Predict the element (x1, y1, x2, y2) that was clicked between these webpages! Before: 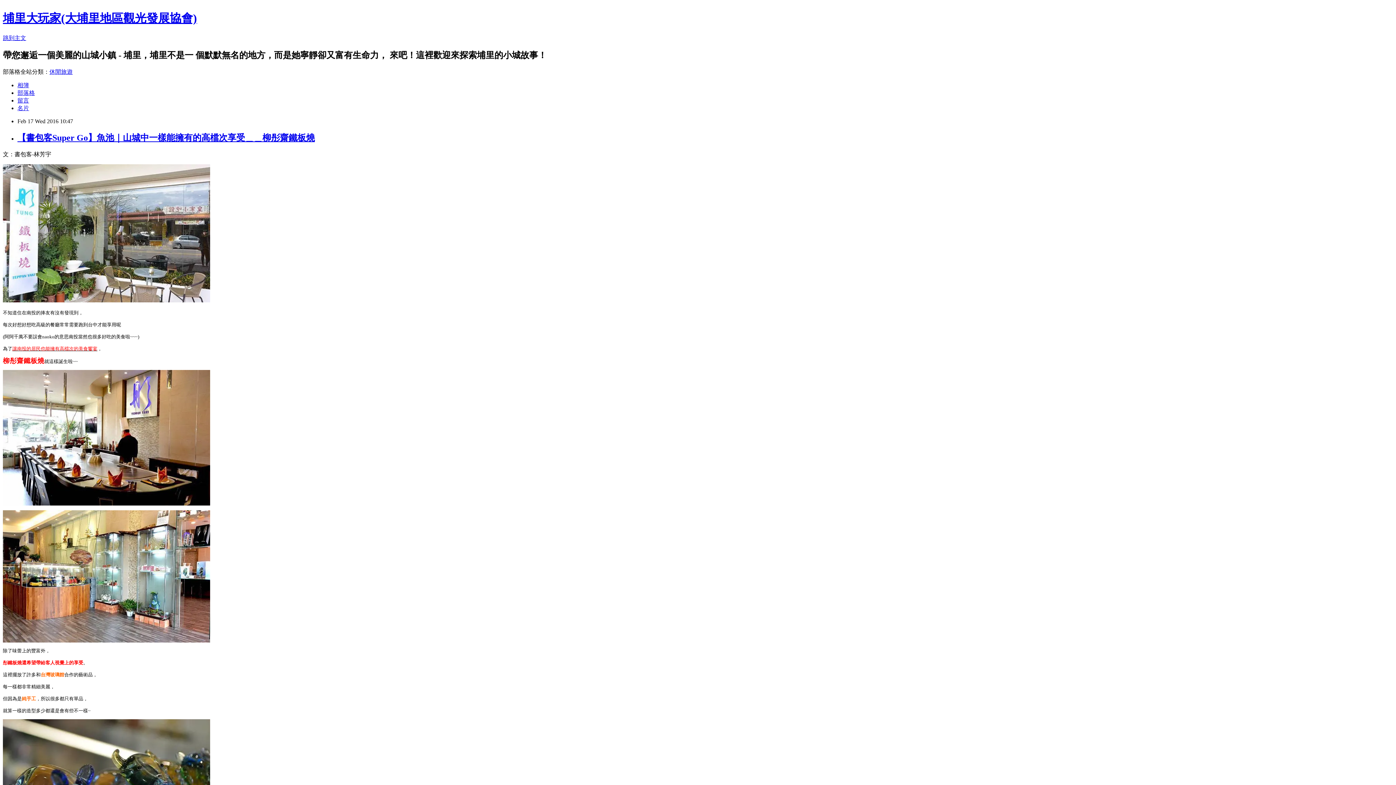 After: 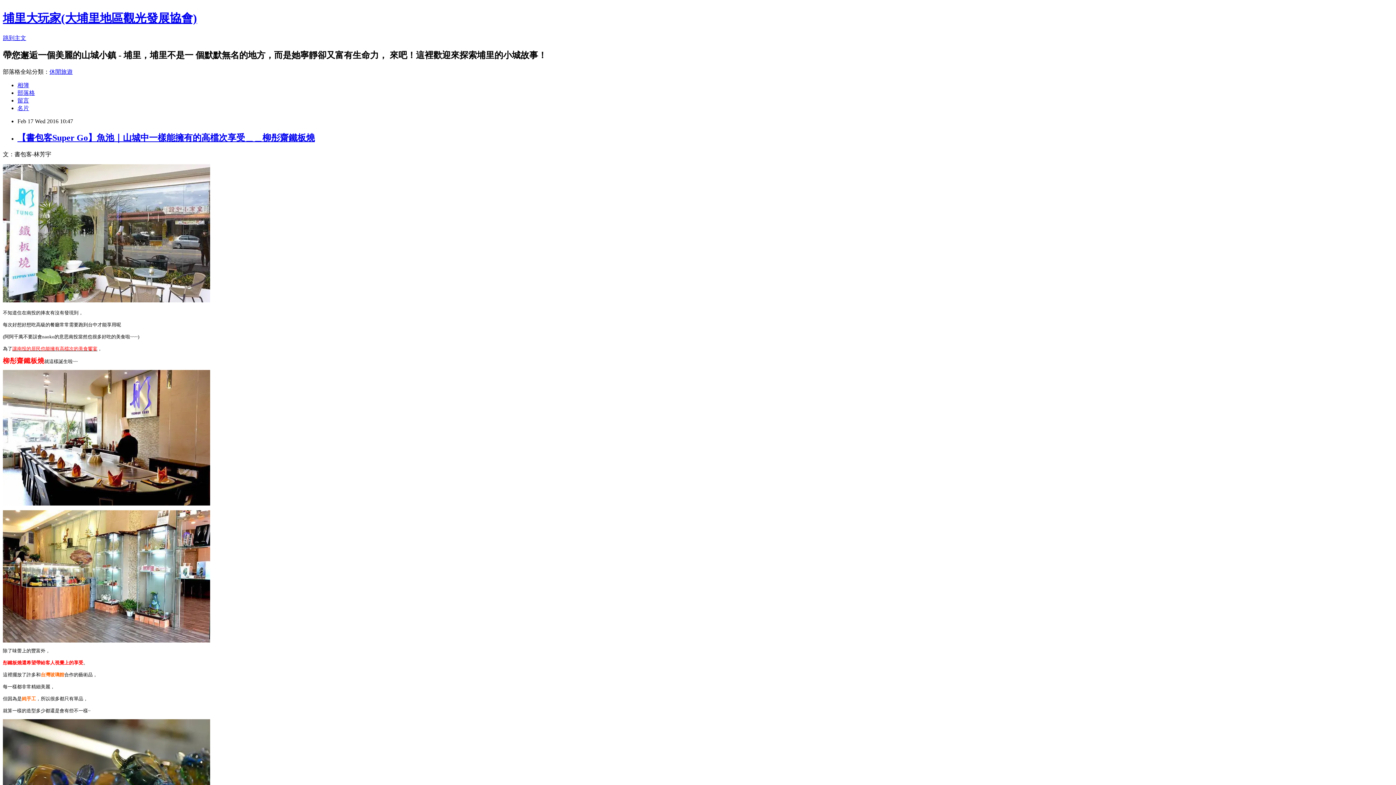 Action: label: 休閒旅遊 bbox: (49, 68, 72, 74)